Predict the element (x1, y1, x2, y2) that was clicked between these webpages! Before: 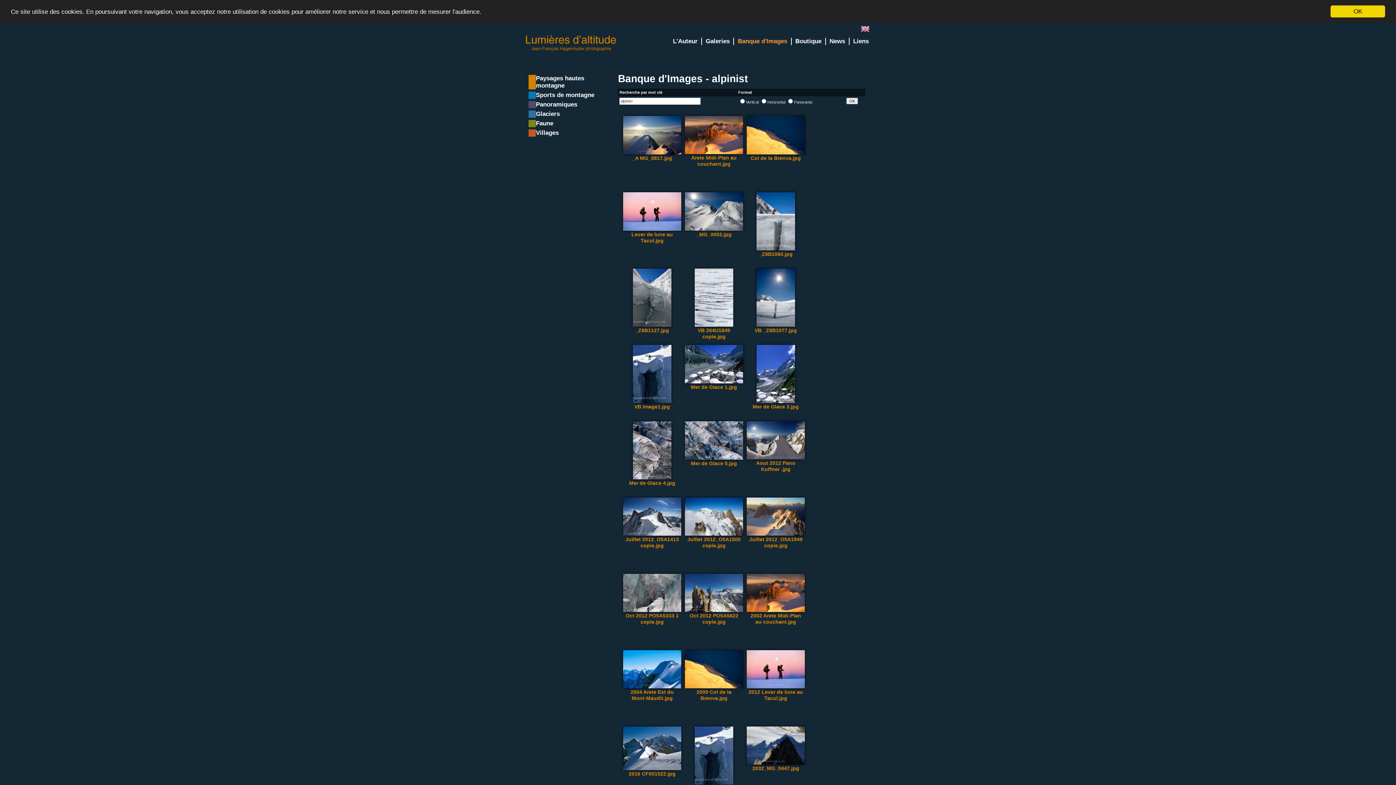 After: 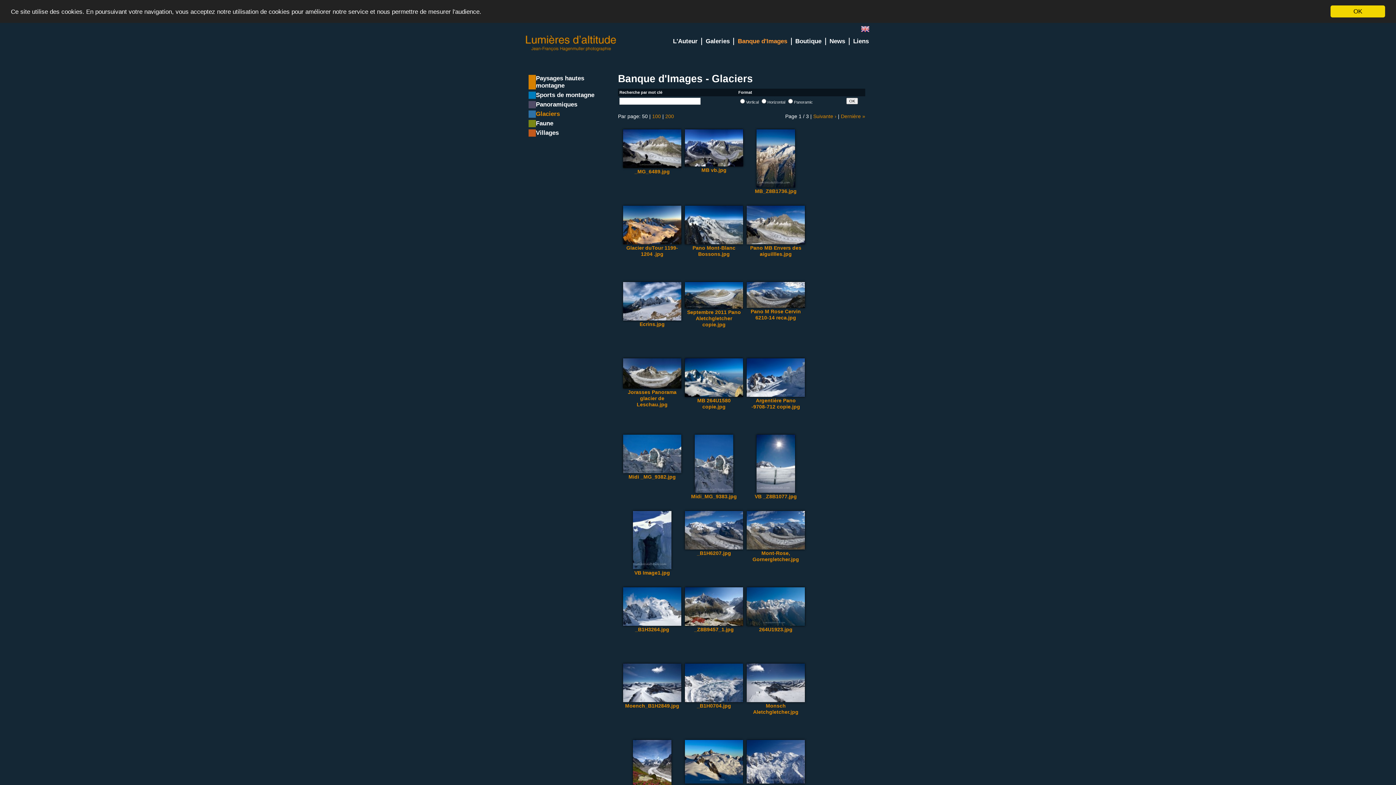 Action: bbox: (536, 110, 614, 117) label: Glaciers